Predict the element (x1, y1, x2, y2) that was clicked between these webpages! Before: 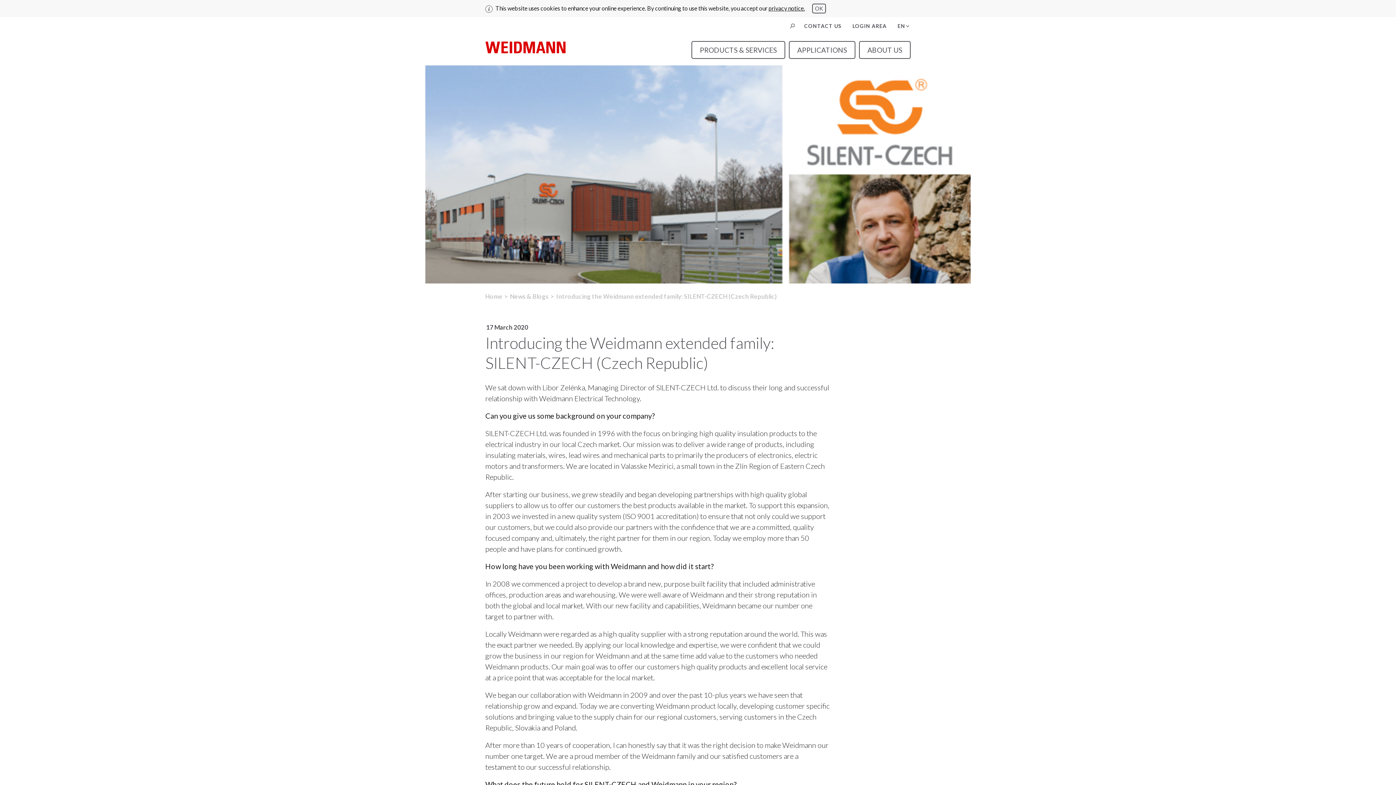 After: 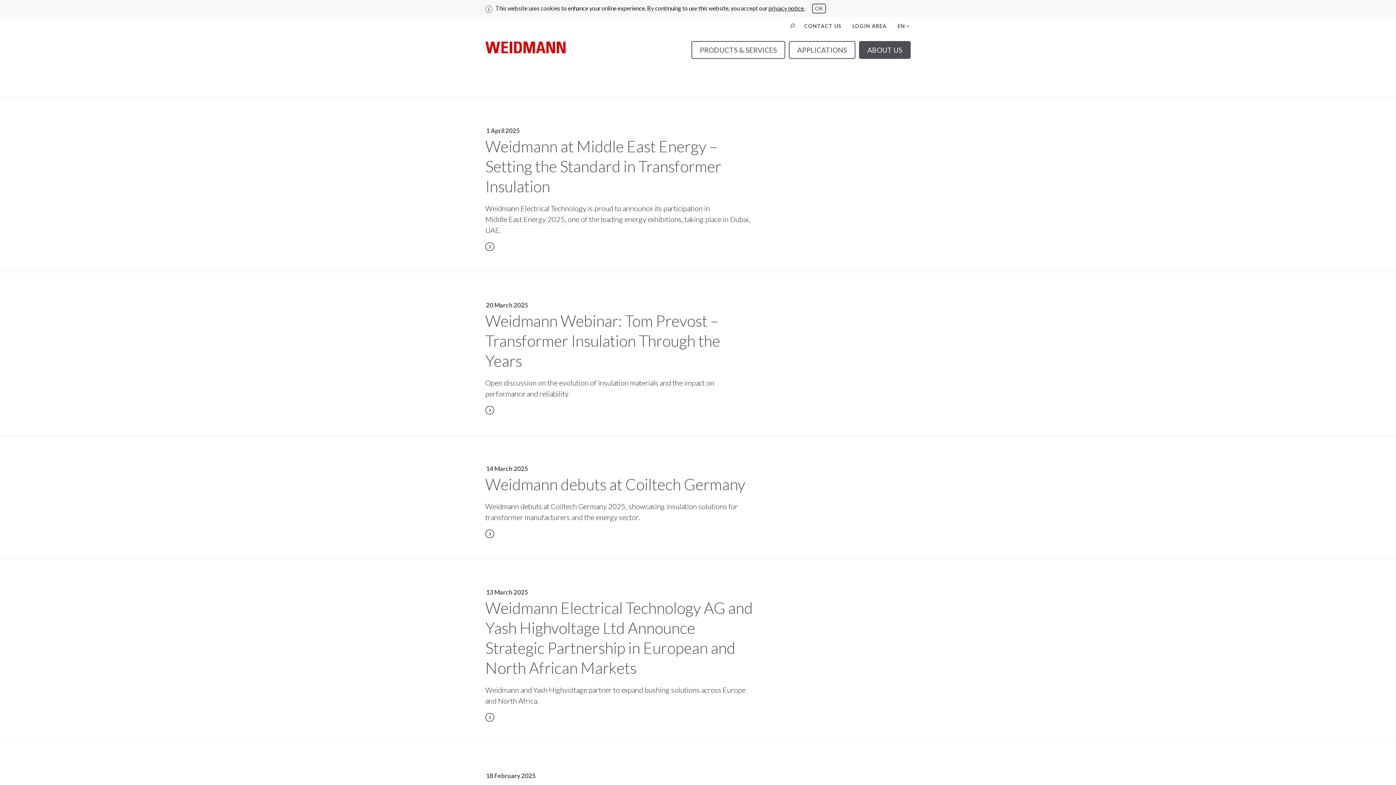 Action: bbox: (510, 292, 548, 300) label: News & Blogs